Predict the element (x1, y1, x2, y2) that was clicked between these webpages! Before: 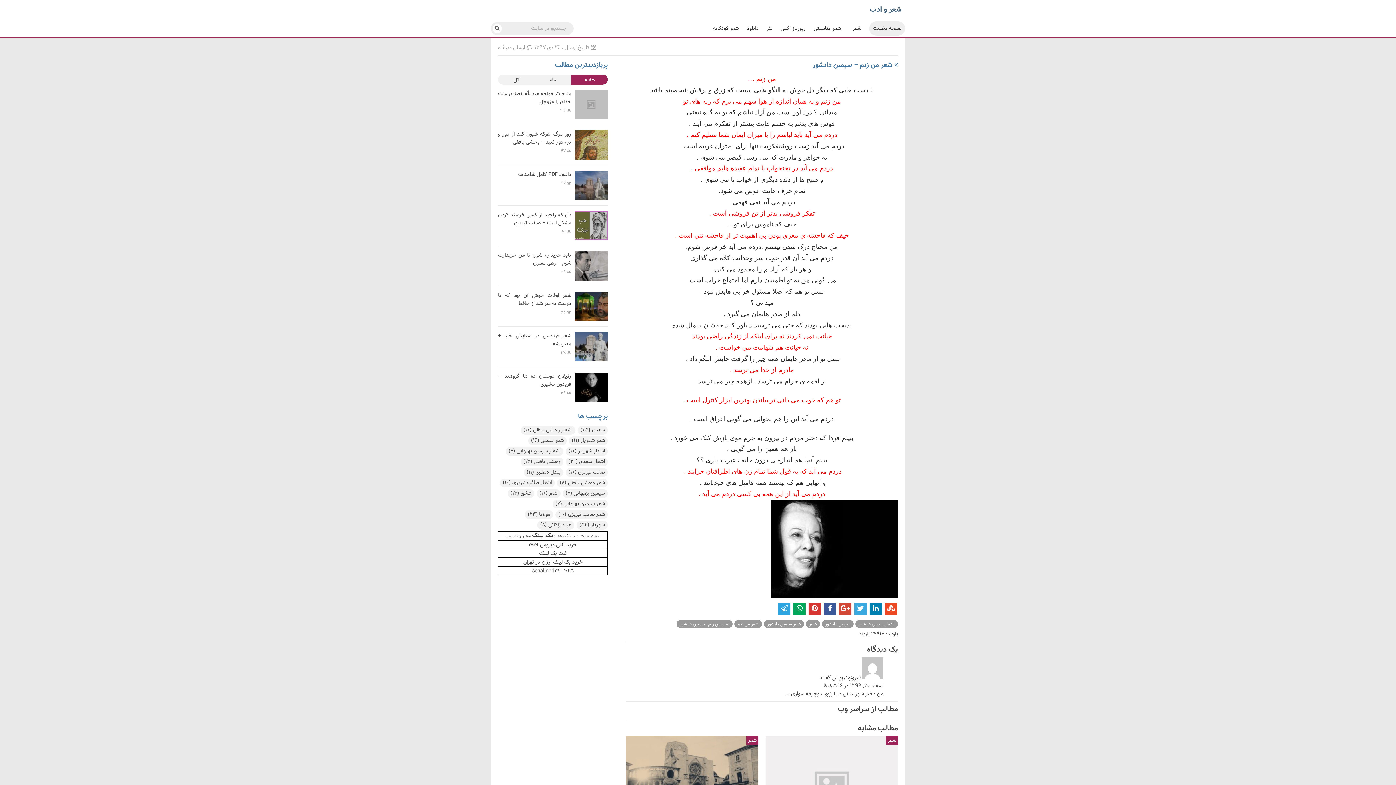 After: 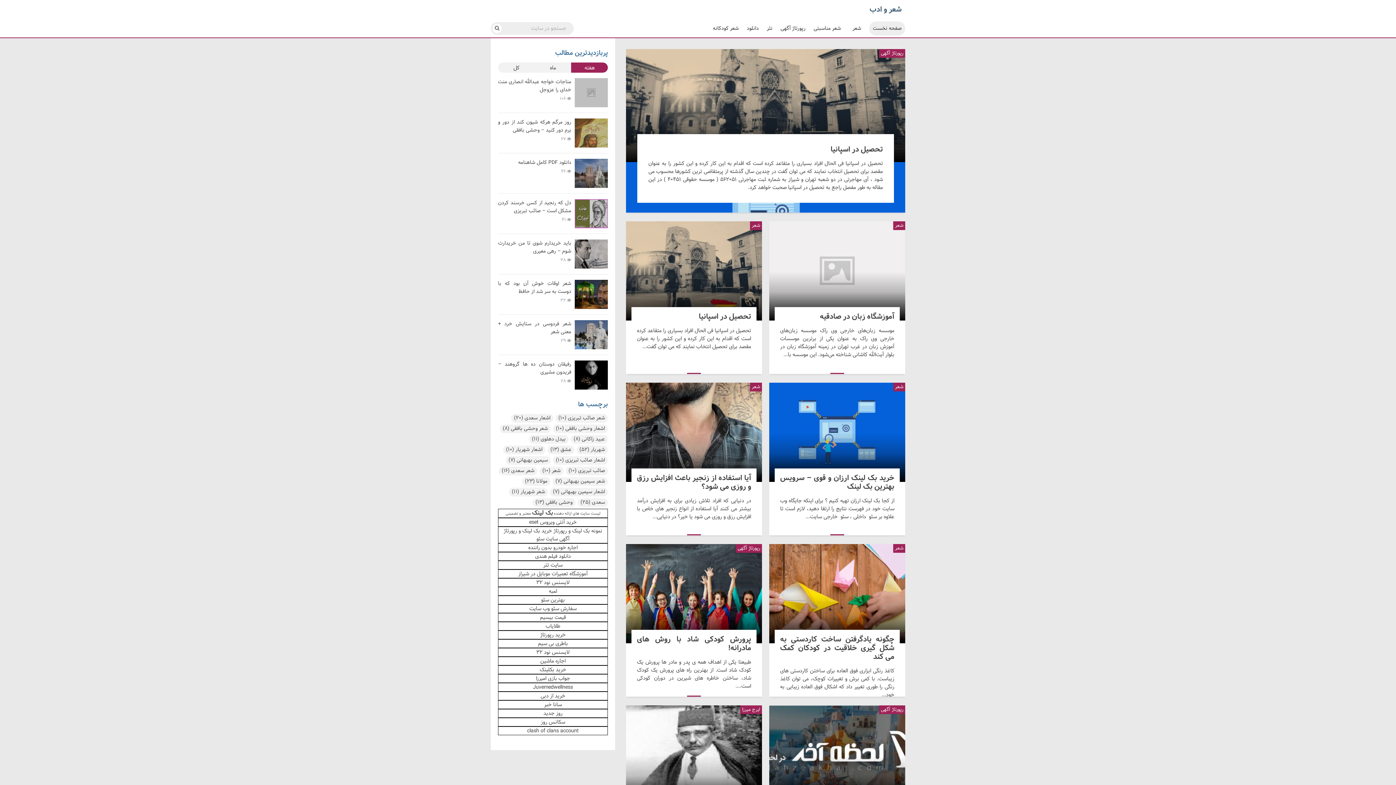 Action: label: صفحه نخست bbox: (869, 21, 905, 35)